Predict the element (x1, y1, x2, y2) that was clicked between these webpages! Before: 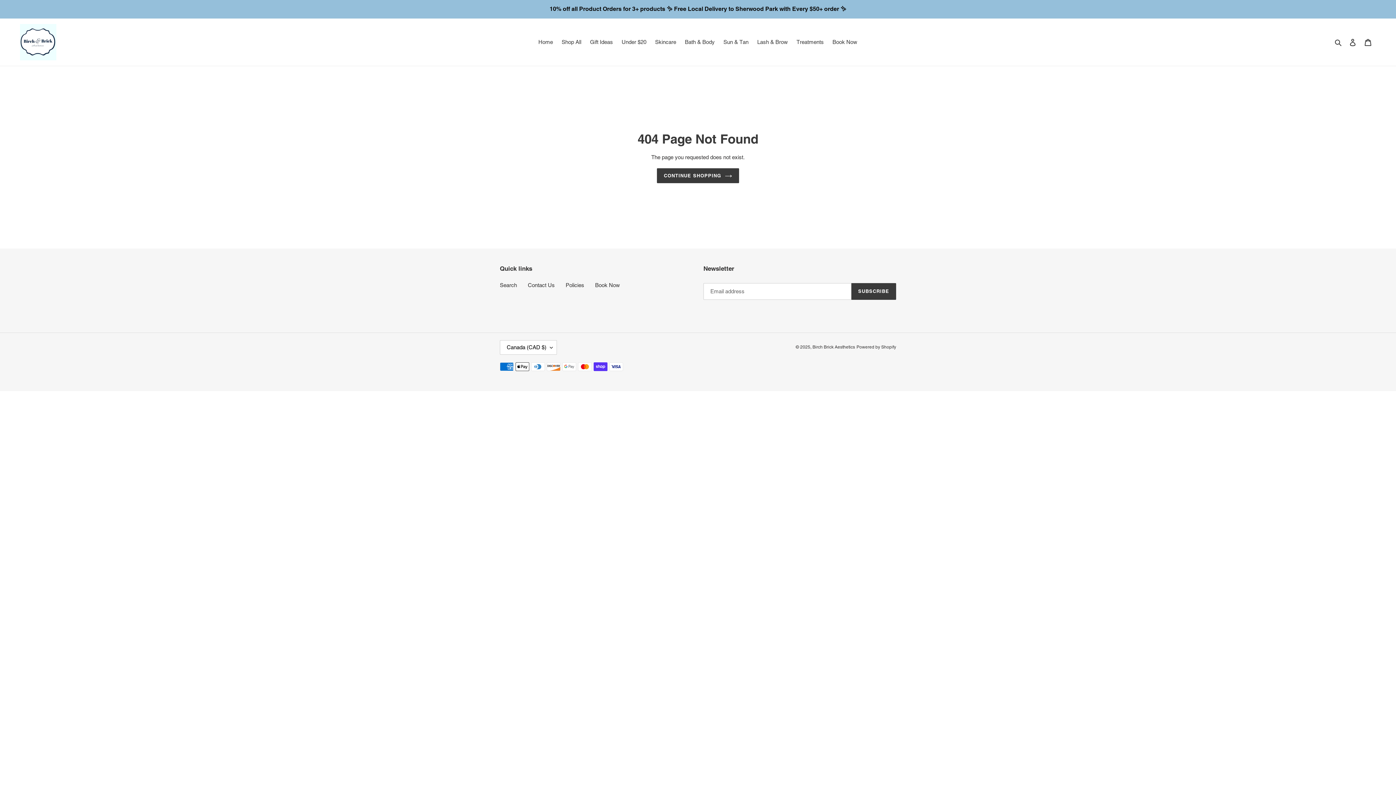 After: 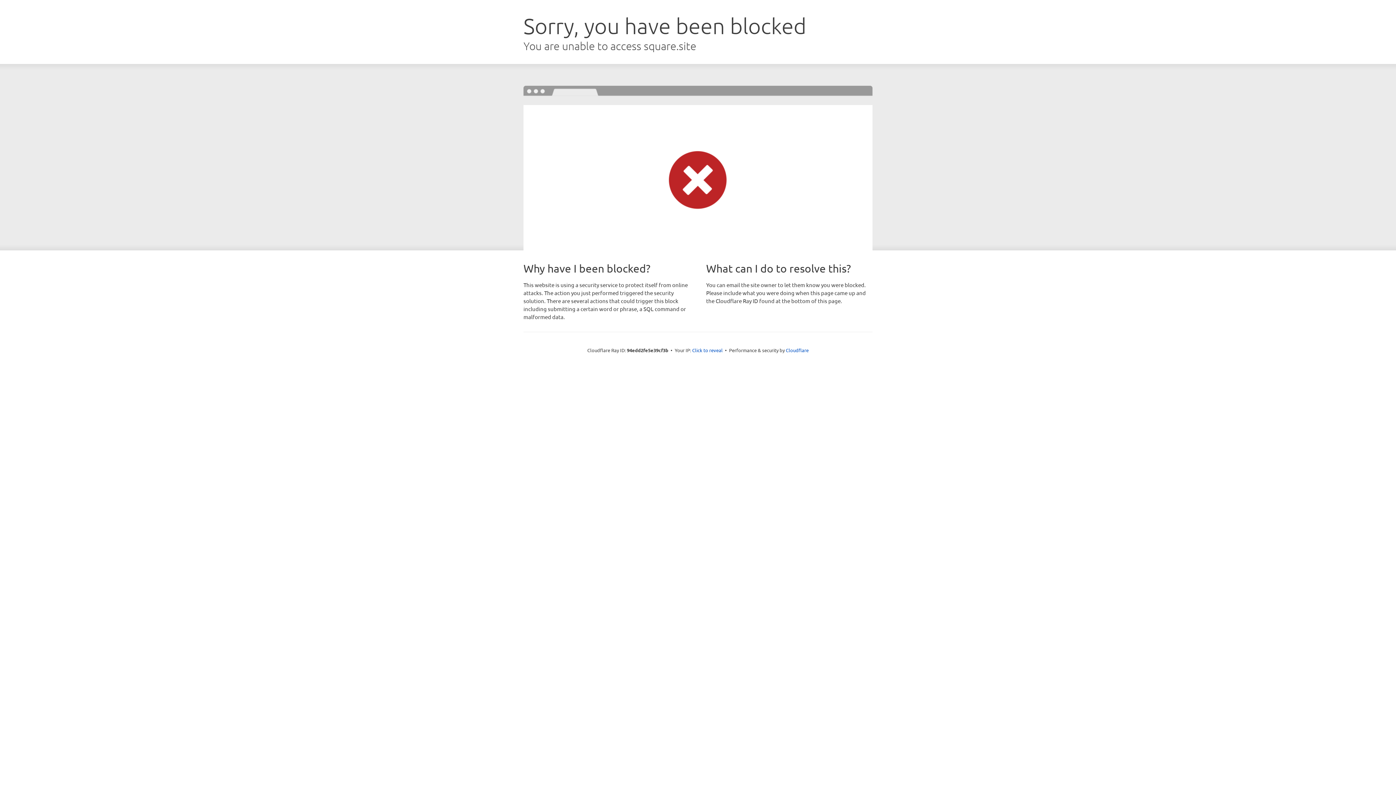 Action: label: Book Now bbox: (595, 282, 620, 288)